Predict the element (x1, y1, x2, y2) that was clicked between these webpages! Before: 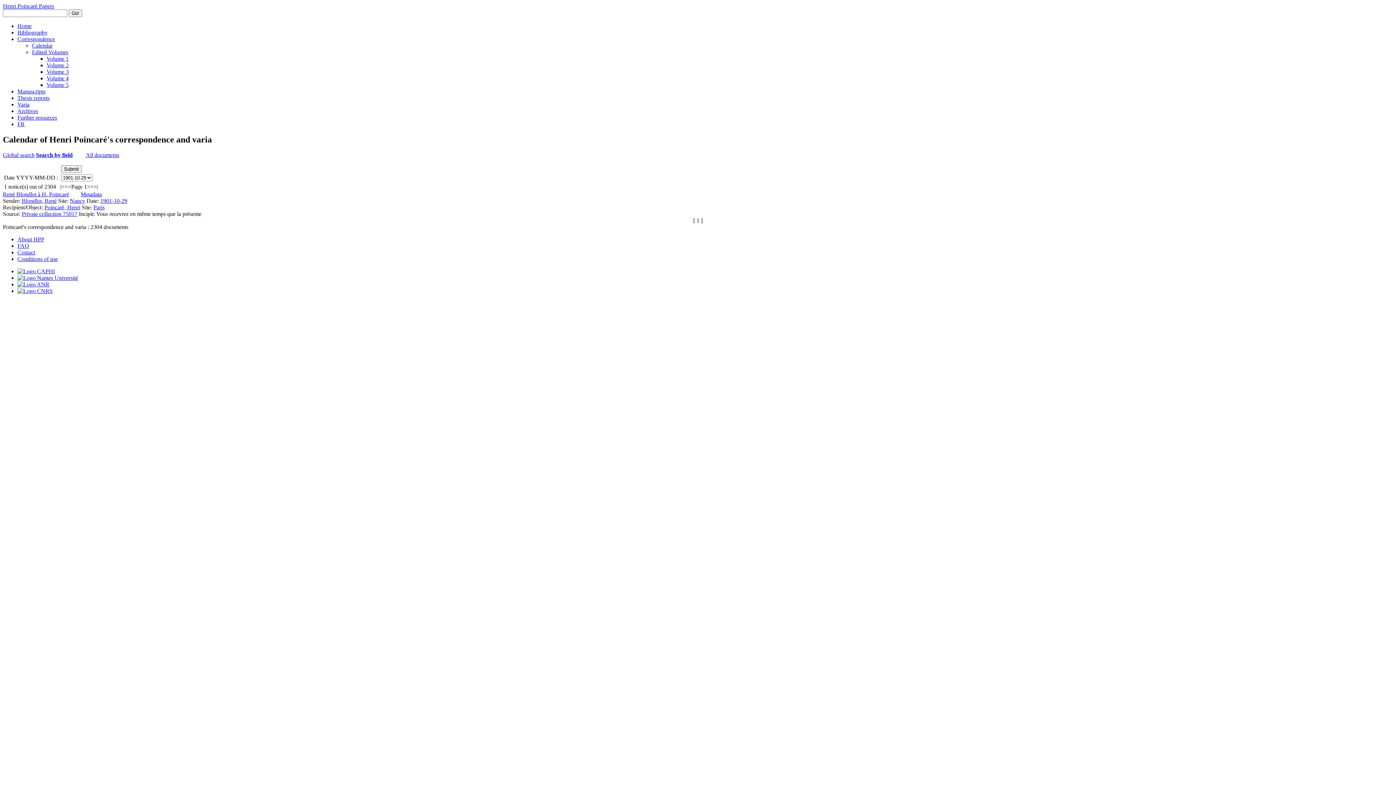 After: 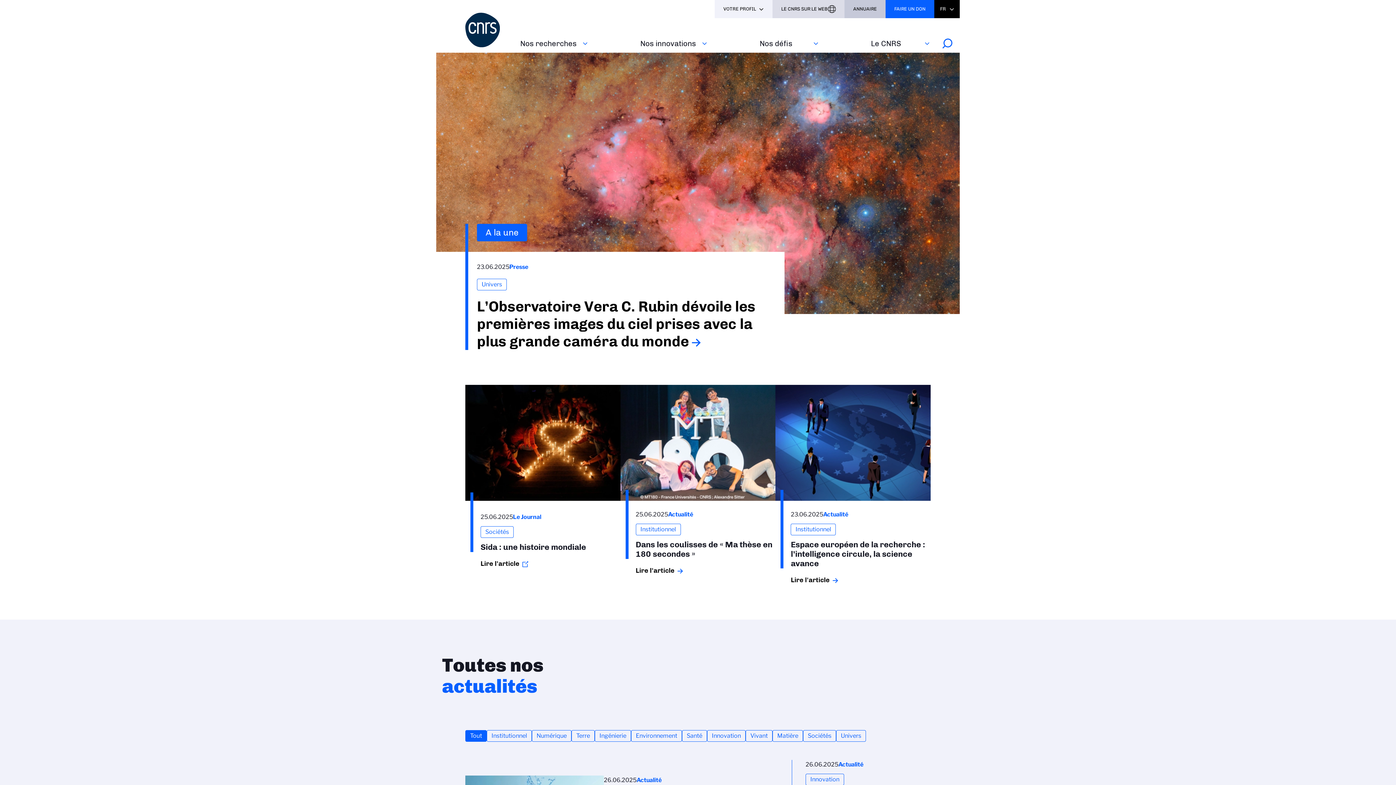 Action: bbox: (17, 287, 52, 294)